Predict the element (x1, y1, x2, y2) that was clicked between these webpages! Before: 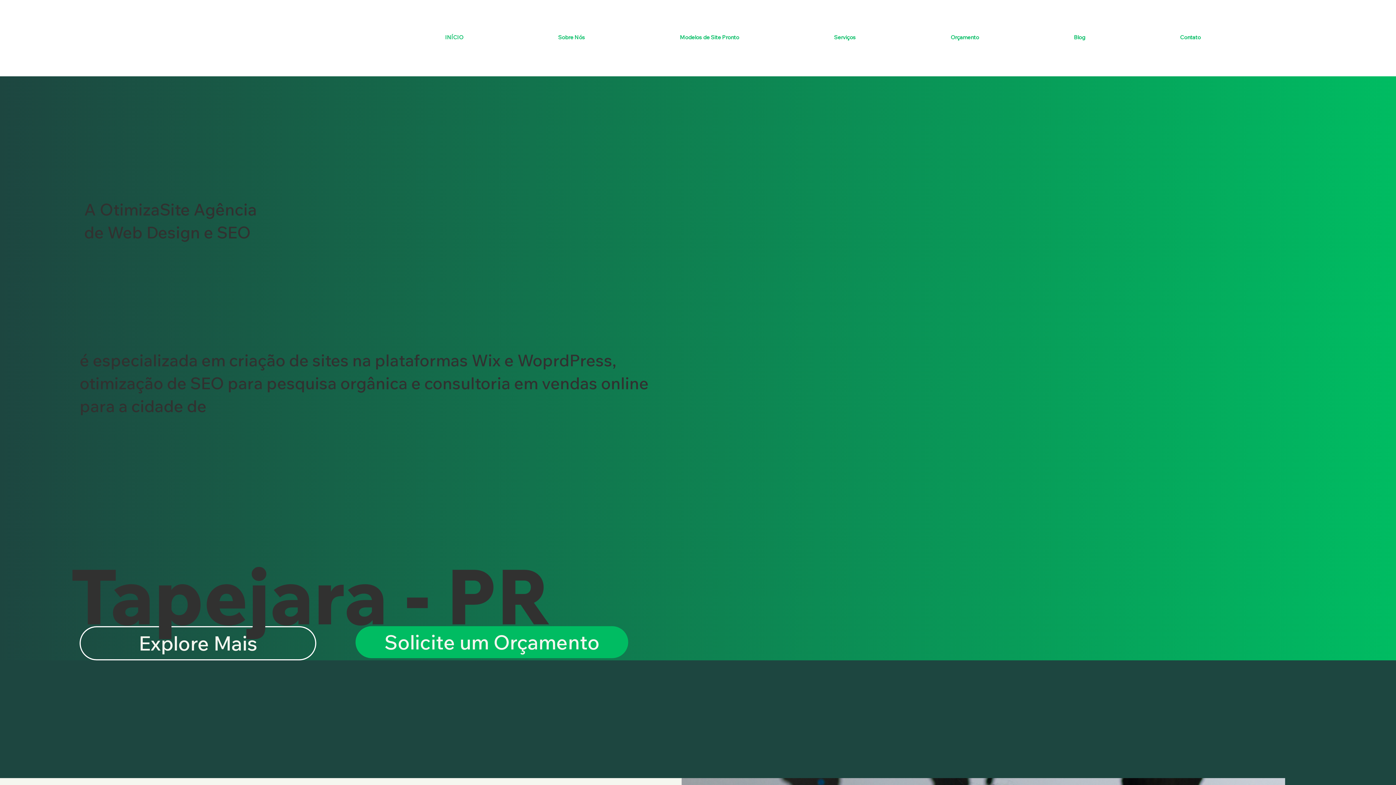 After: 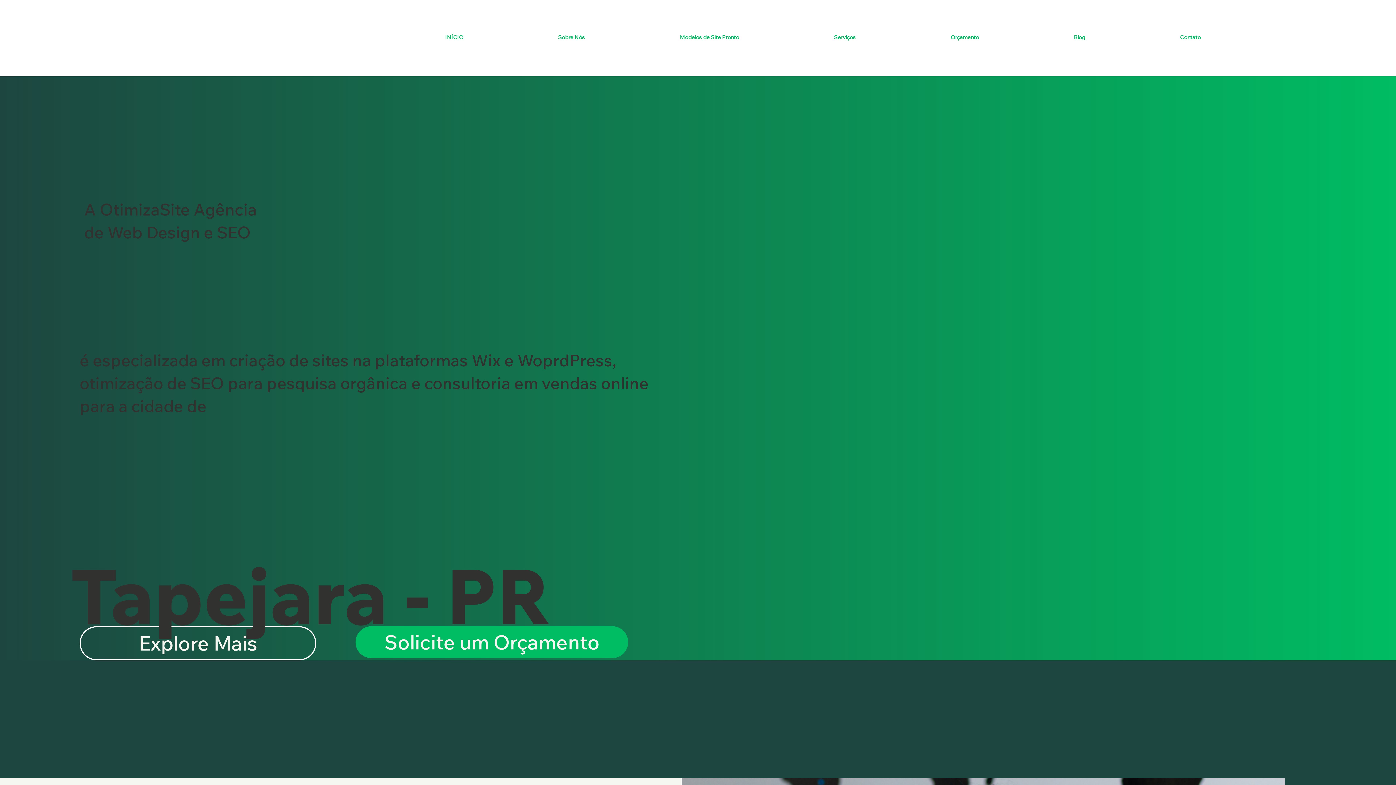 Action: bbox: (634, 29, 785, 44) label: Modelos de Site Pronto